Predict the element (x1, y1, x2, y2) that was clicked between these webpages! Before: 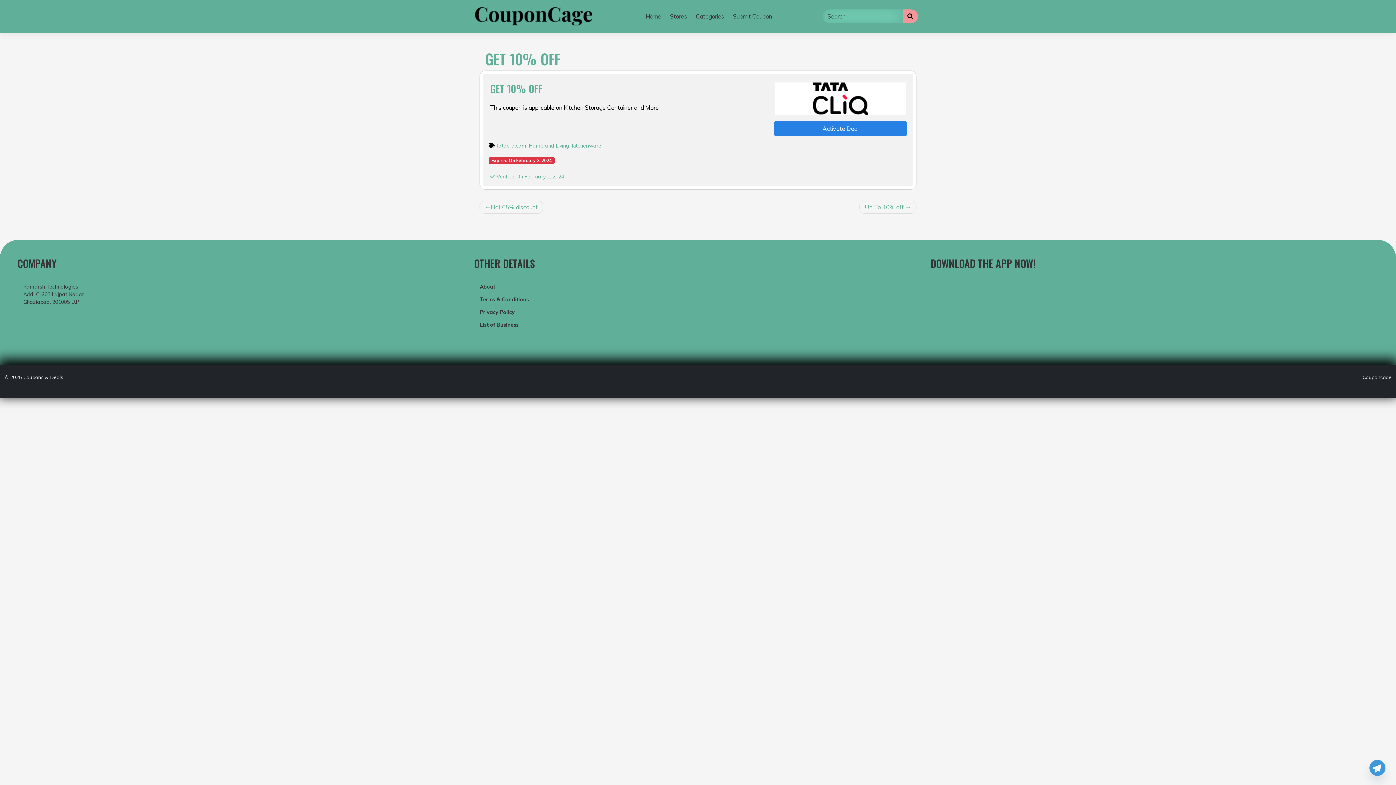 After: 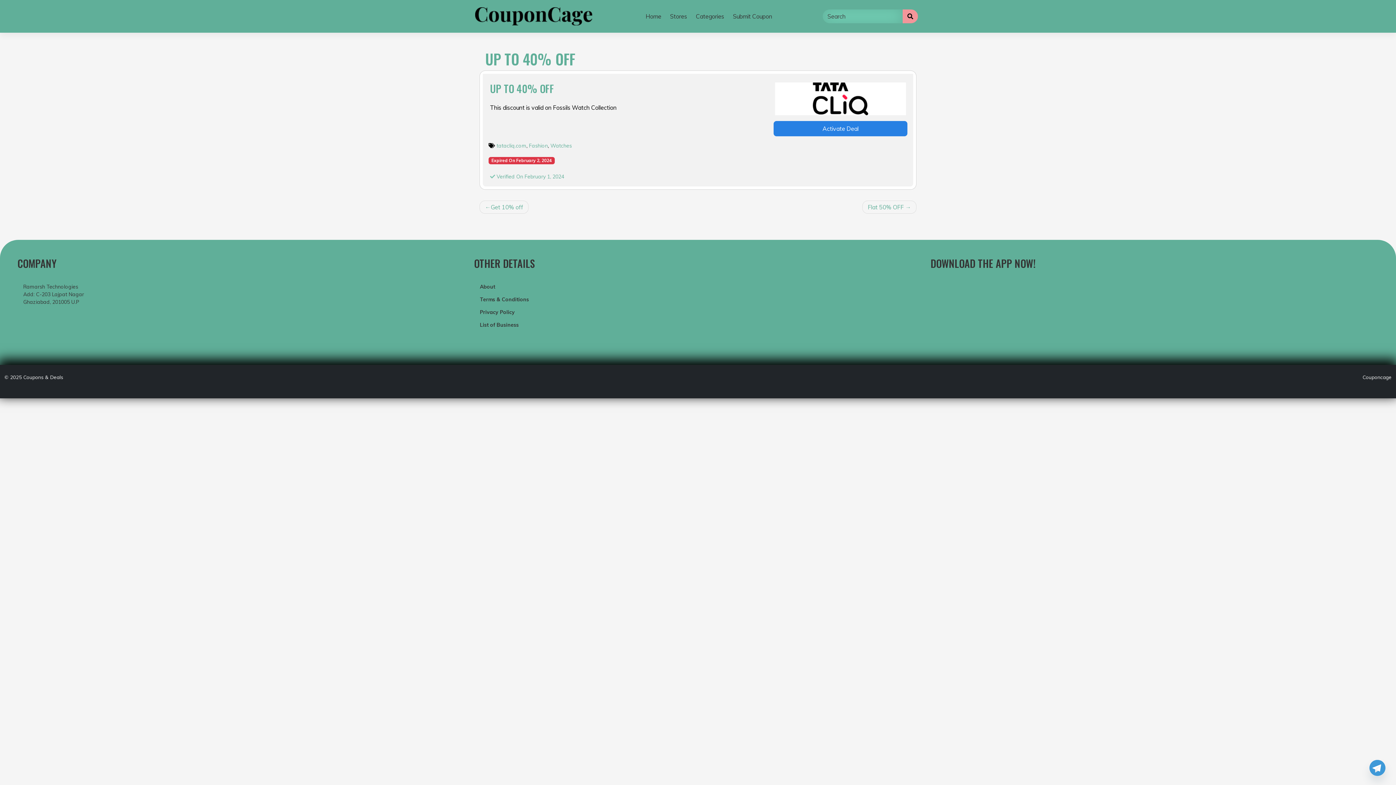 Action: bbox: (859, 200, 916, 213) label: Up To 40% off